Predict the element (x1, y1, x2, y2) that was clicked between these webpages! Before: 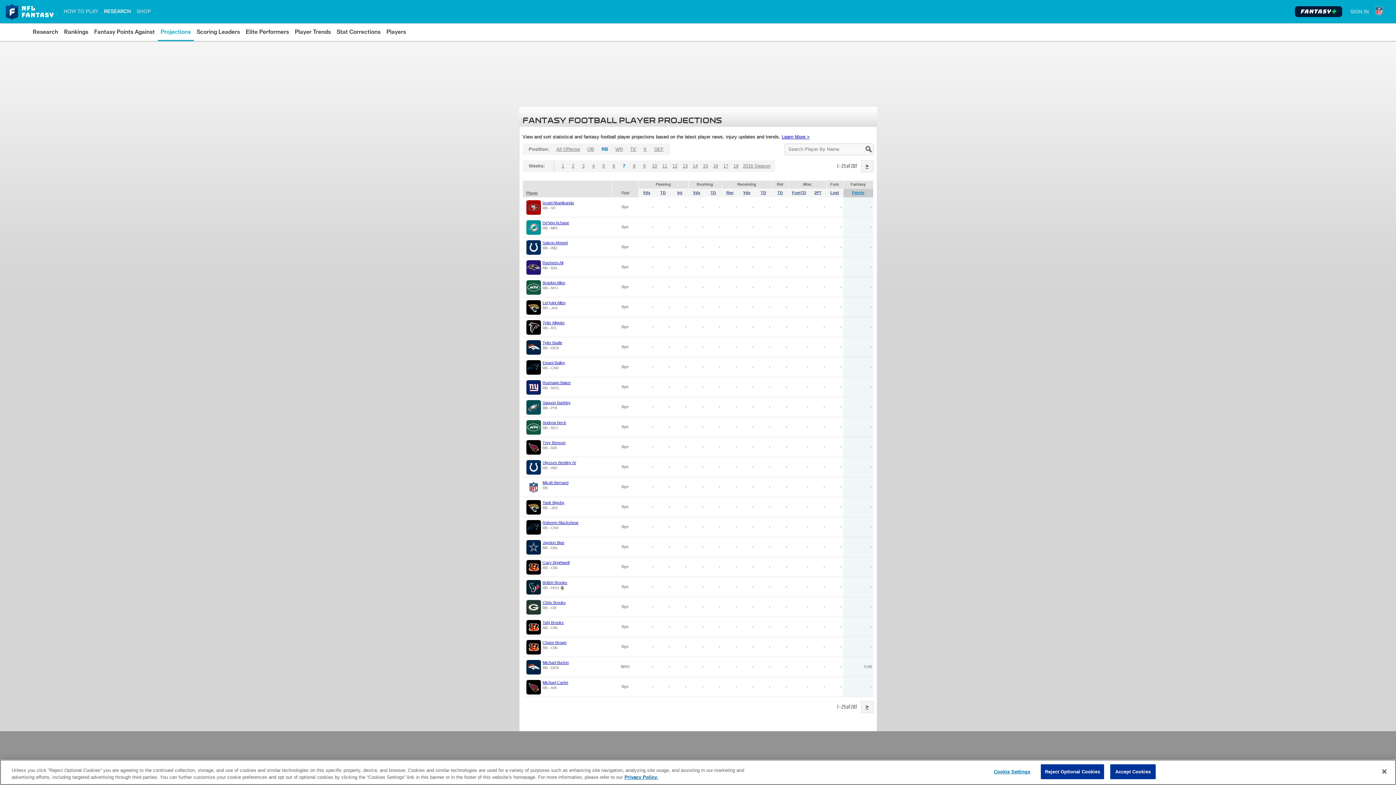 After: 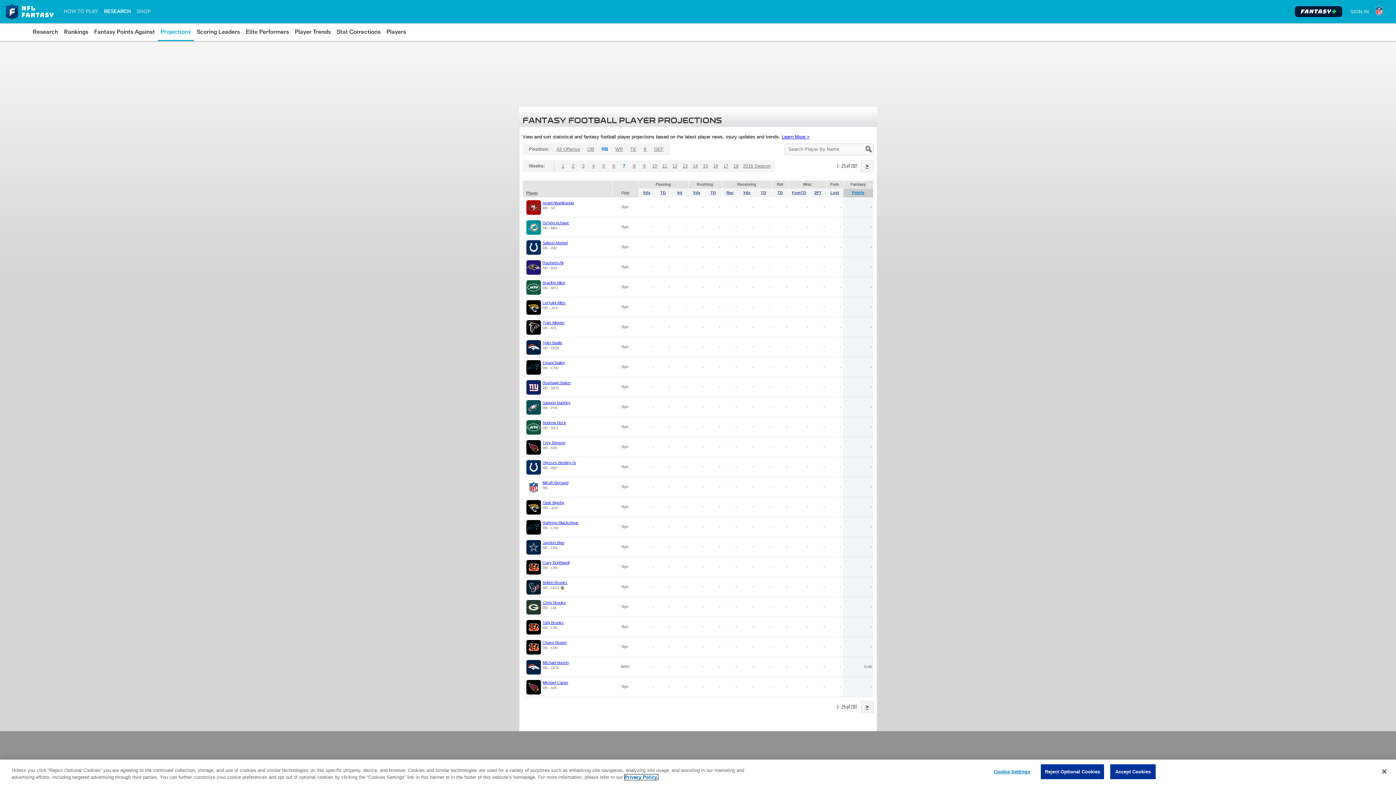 Action: label: More information about privacy policy, opens in a new tab, opens in a new tab bbox: (624, 774, 658, 780)